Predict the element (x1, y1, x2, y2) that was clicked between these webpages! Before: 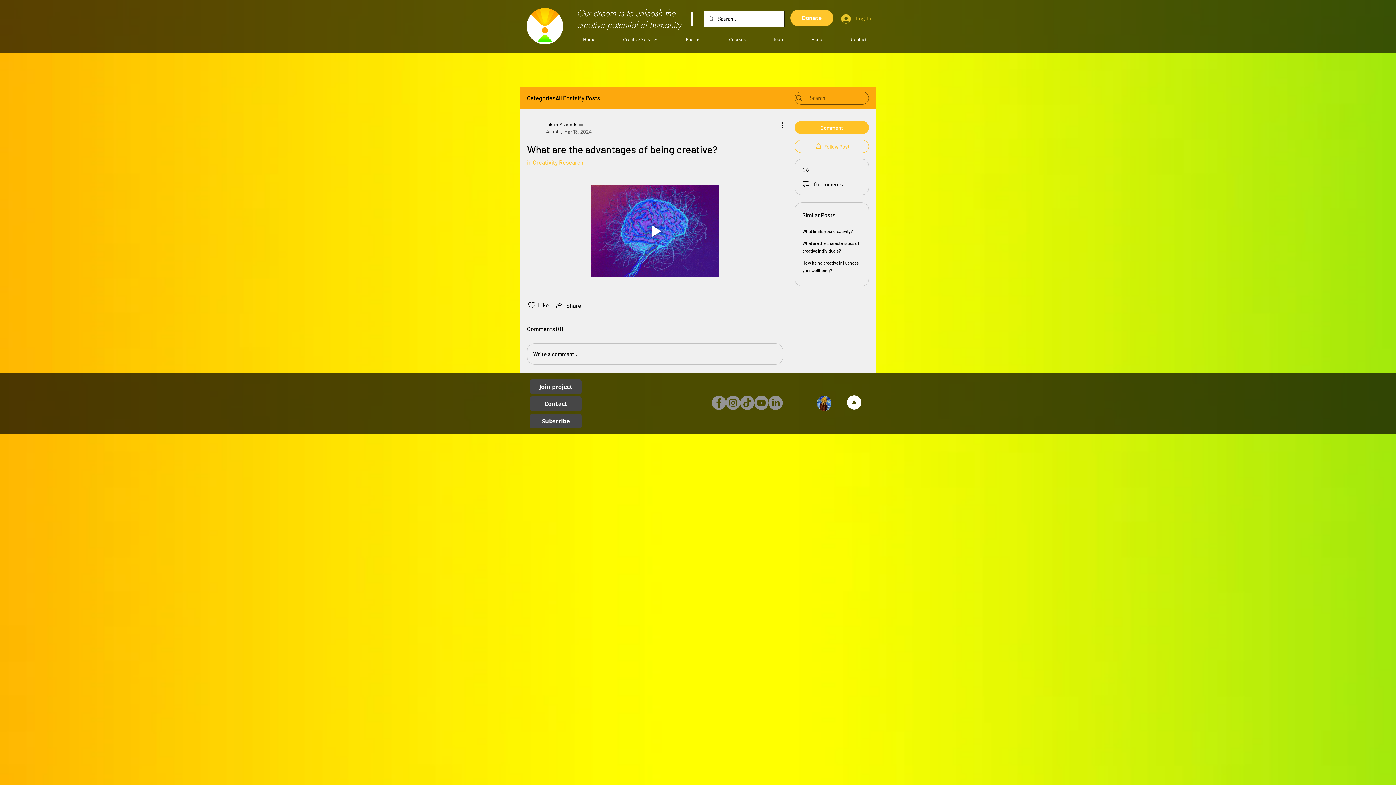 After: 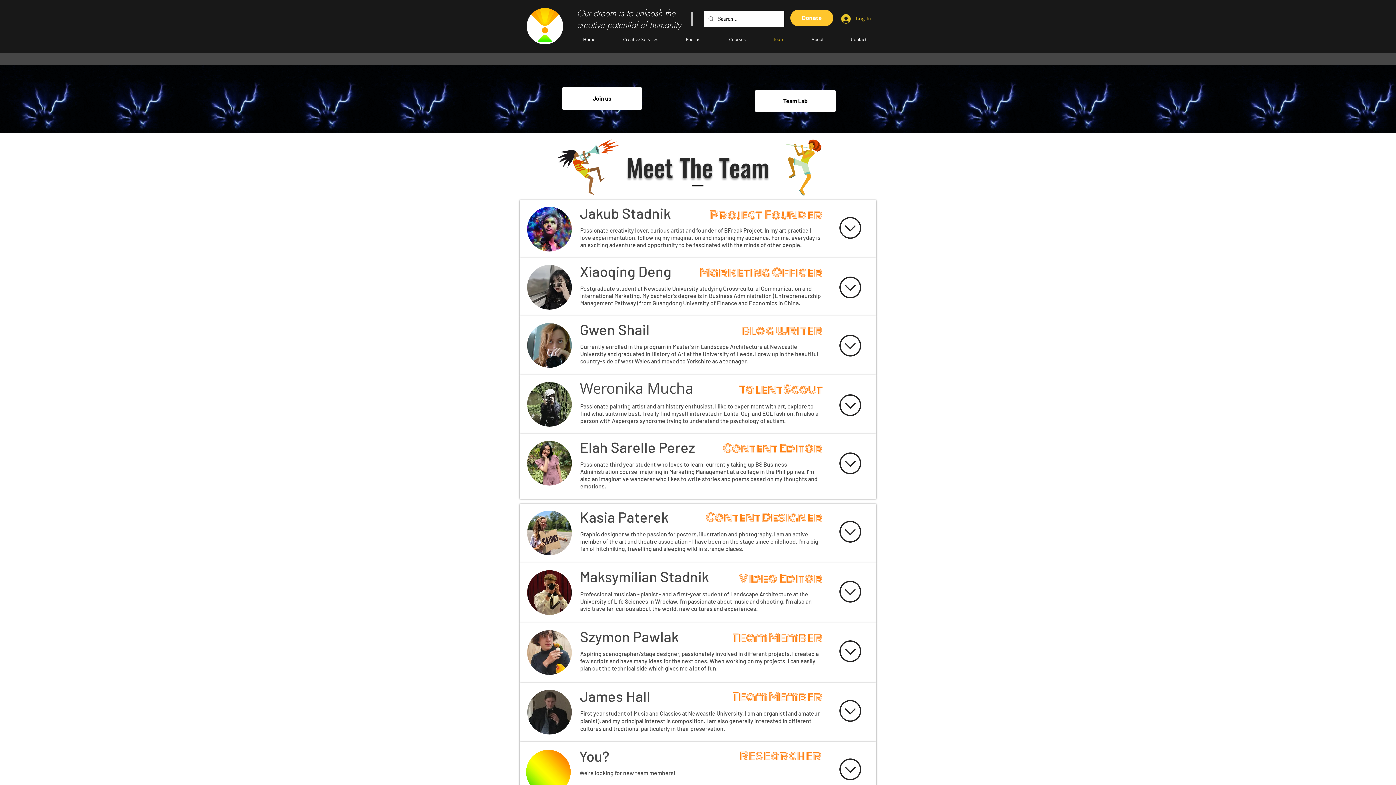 Action: bbox: (530, 379, 581, 394) label: Join project